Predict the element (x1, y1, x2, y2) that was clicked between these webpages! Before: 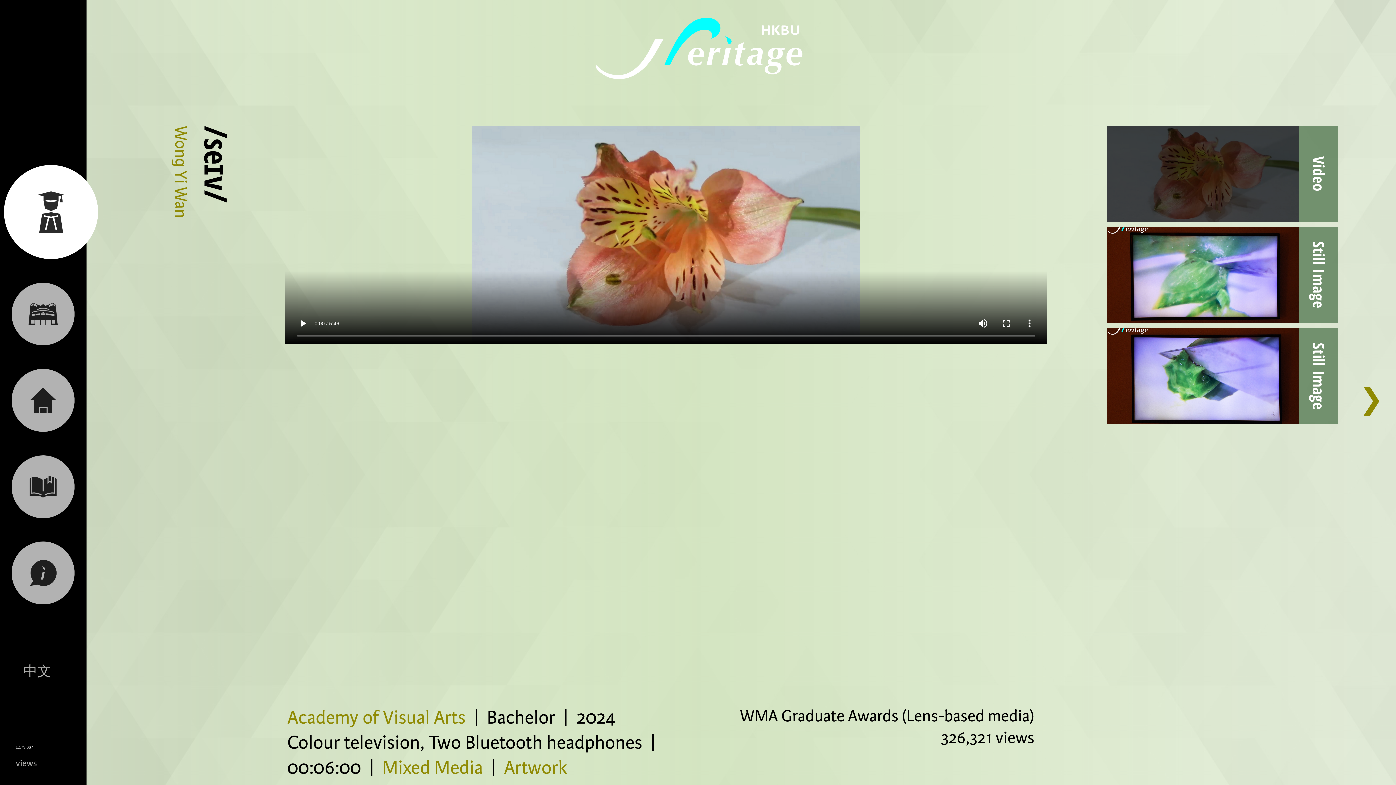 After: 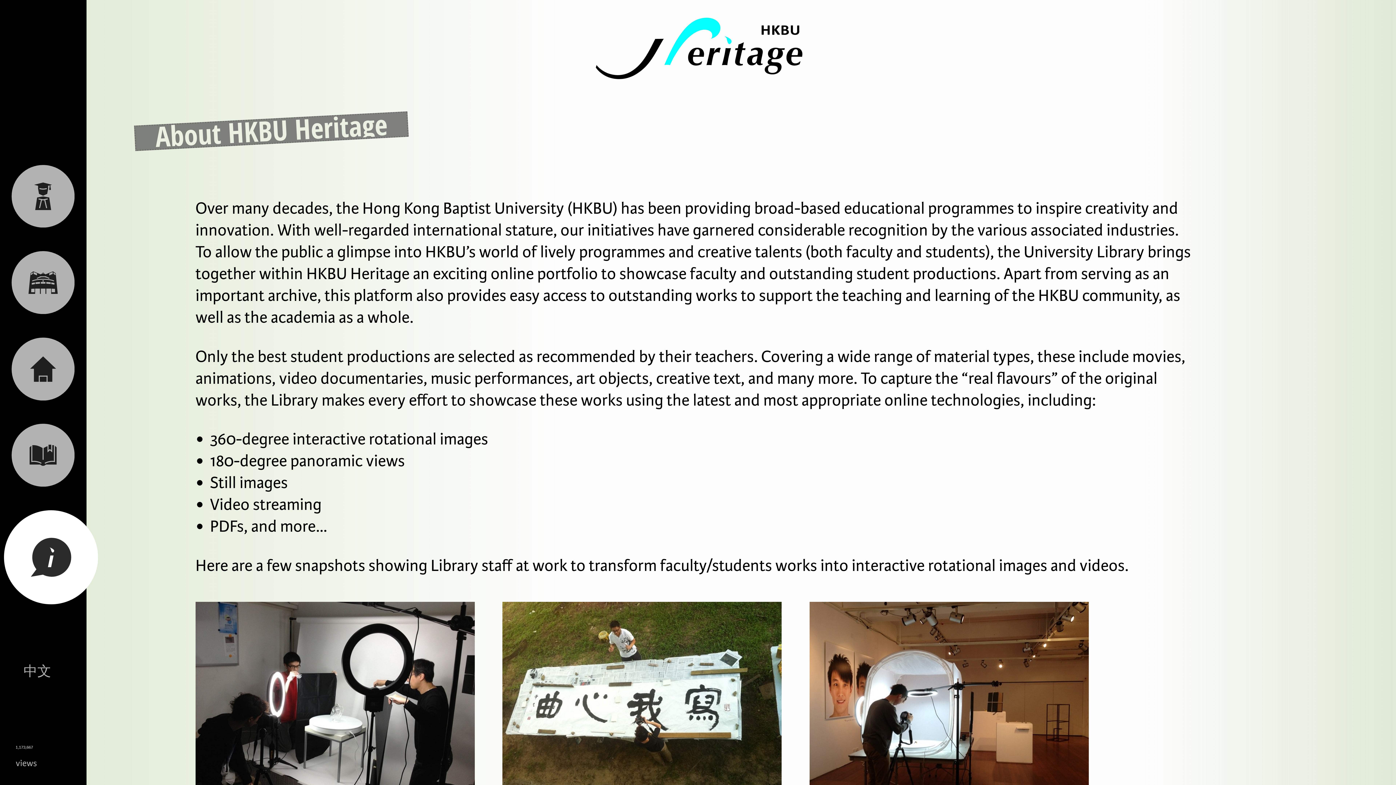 Action: bbox: (0, 559, 86, 584)